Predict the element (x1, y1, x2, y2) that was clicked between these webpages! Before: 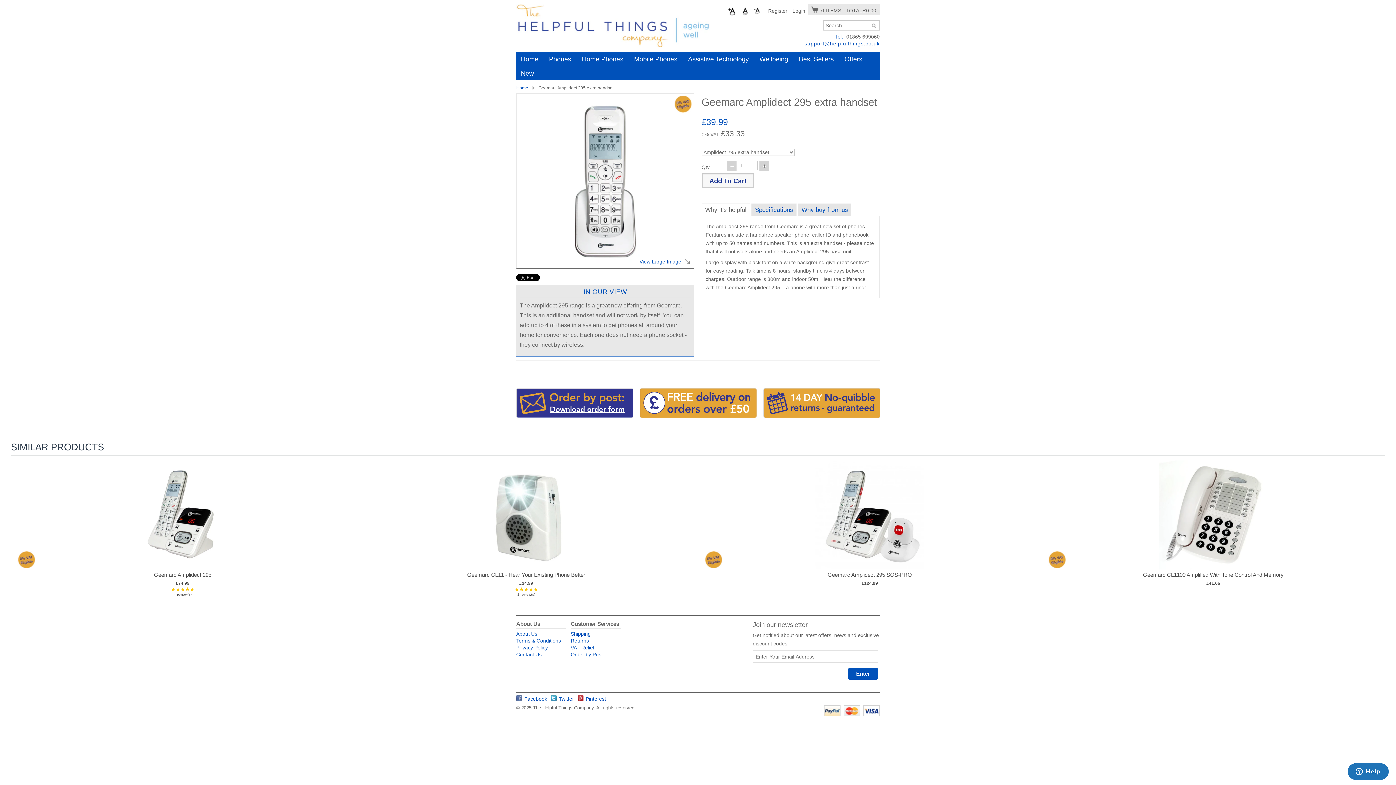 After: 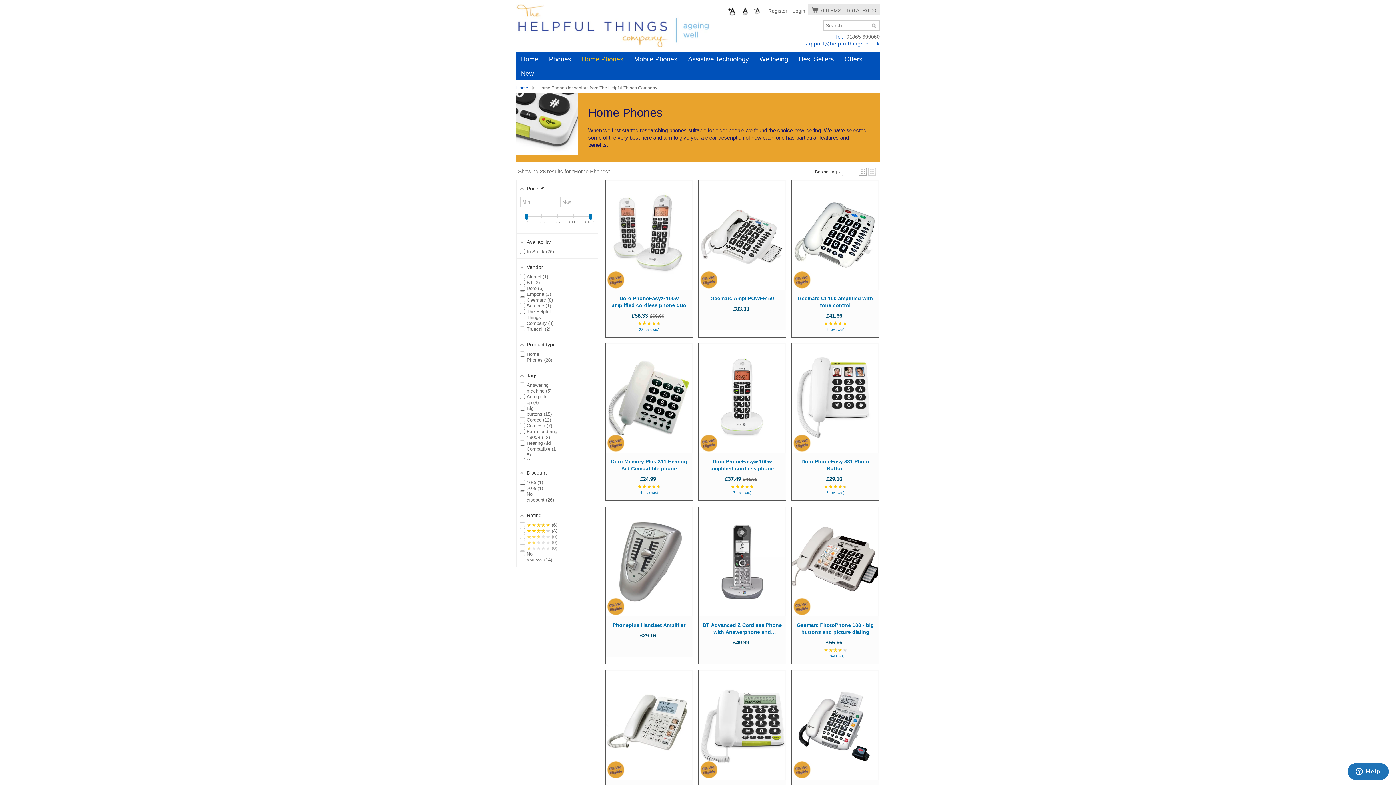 Action: bbox: (577, 51, 628, 65) label: Home Phones